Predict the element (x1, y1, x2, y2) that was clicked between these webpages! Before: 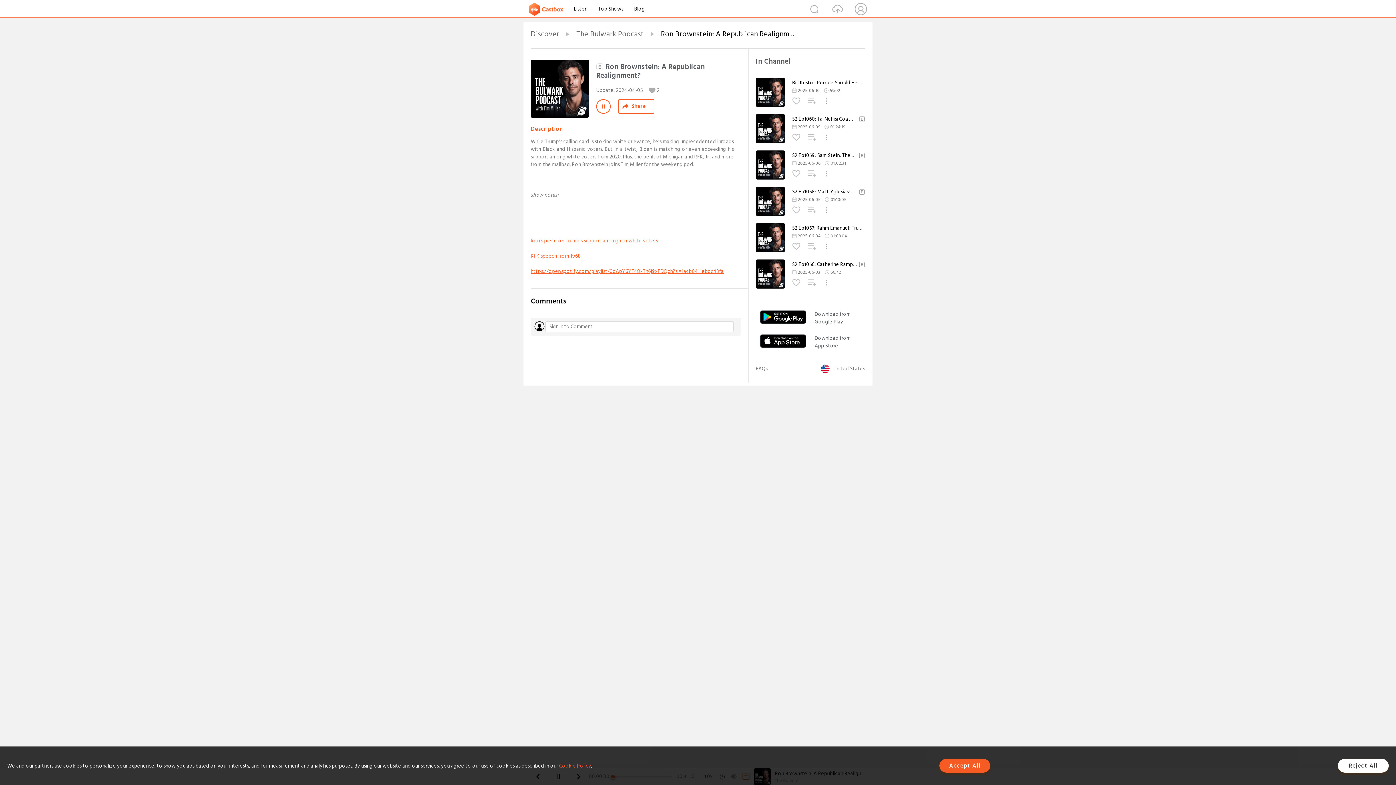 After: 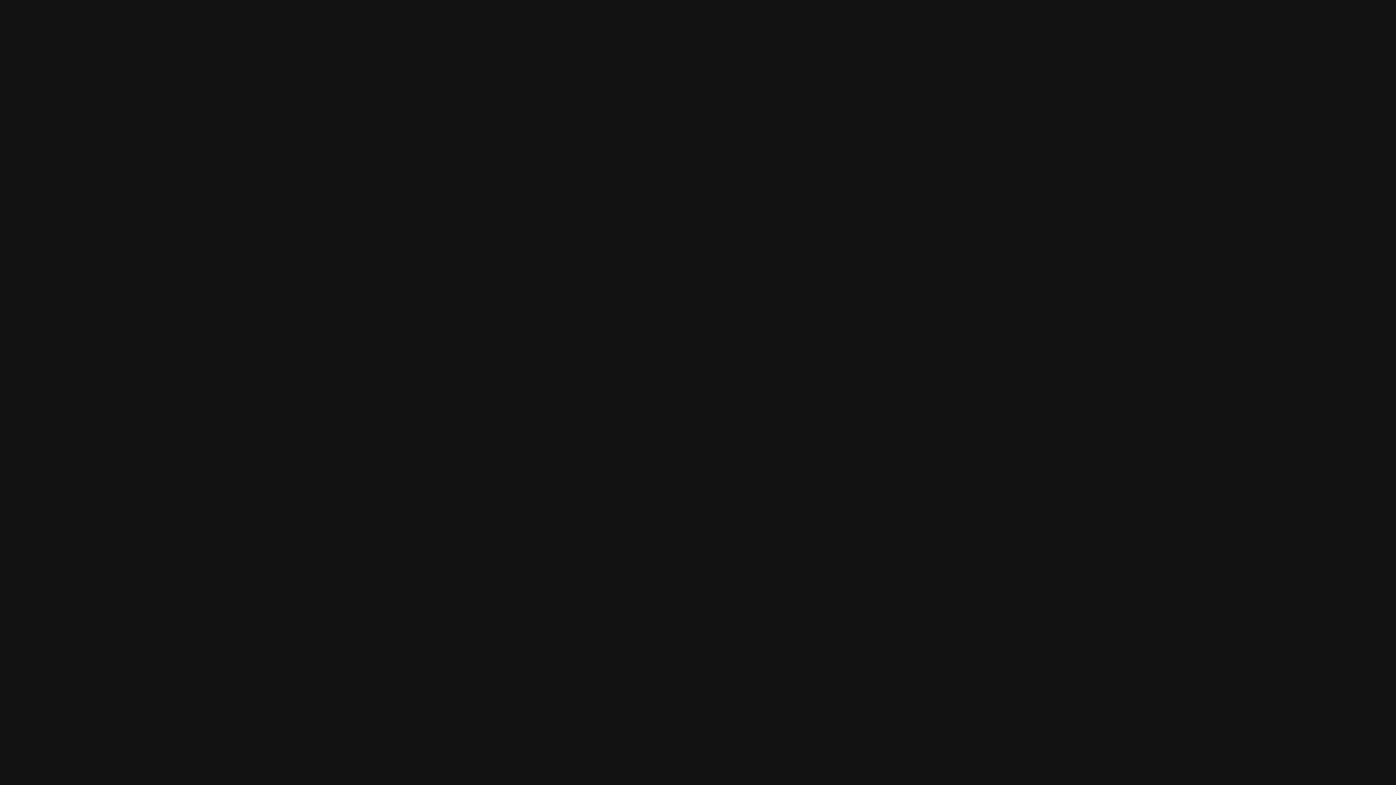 Action: bbox: (530, 267, 723, 275) label: https://open.spotify.com/playlist/0dApY6YT48kTh6j9xFDQch?si=1acb0411ebdc43fa